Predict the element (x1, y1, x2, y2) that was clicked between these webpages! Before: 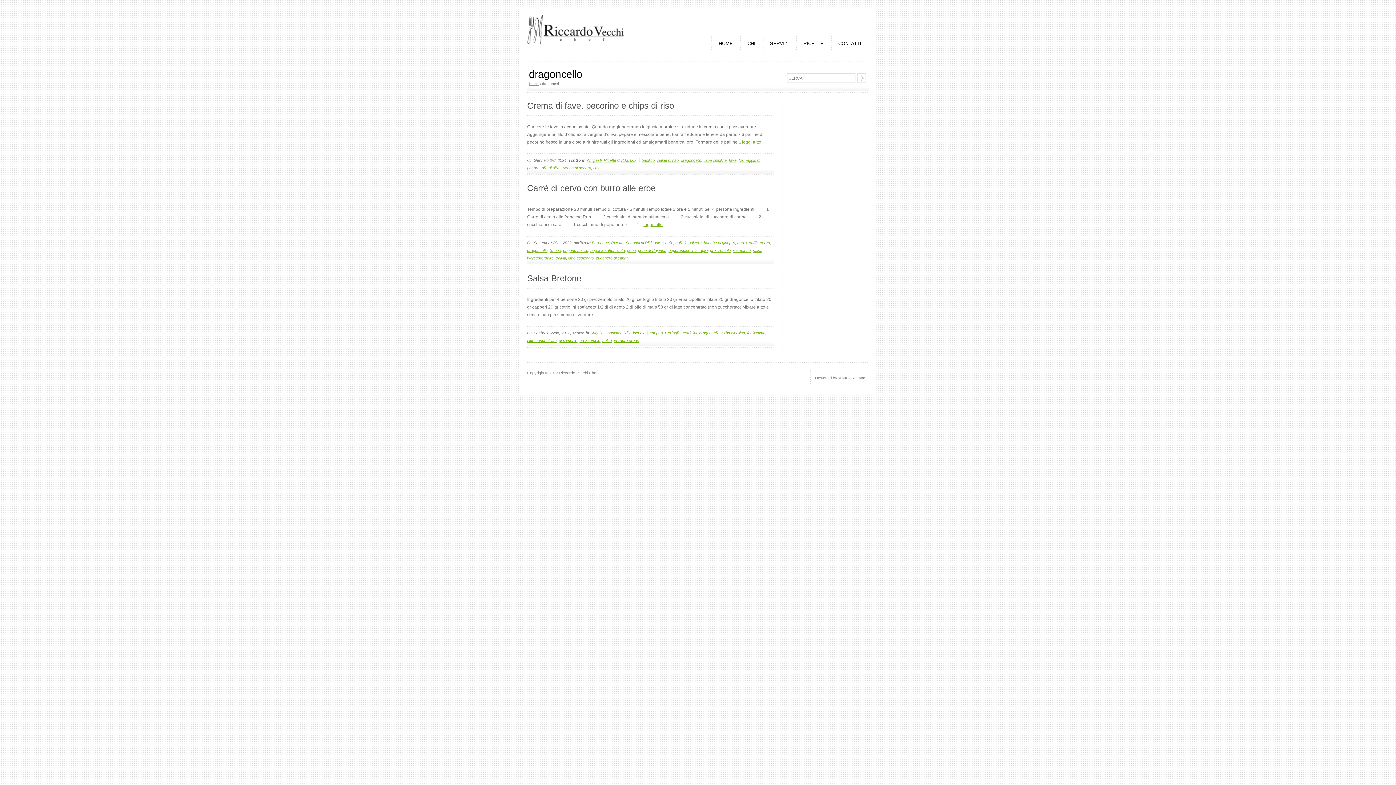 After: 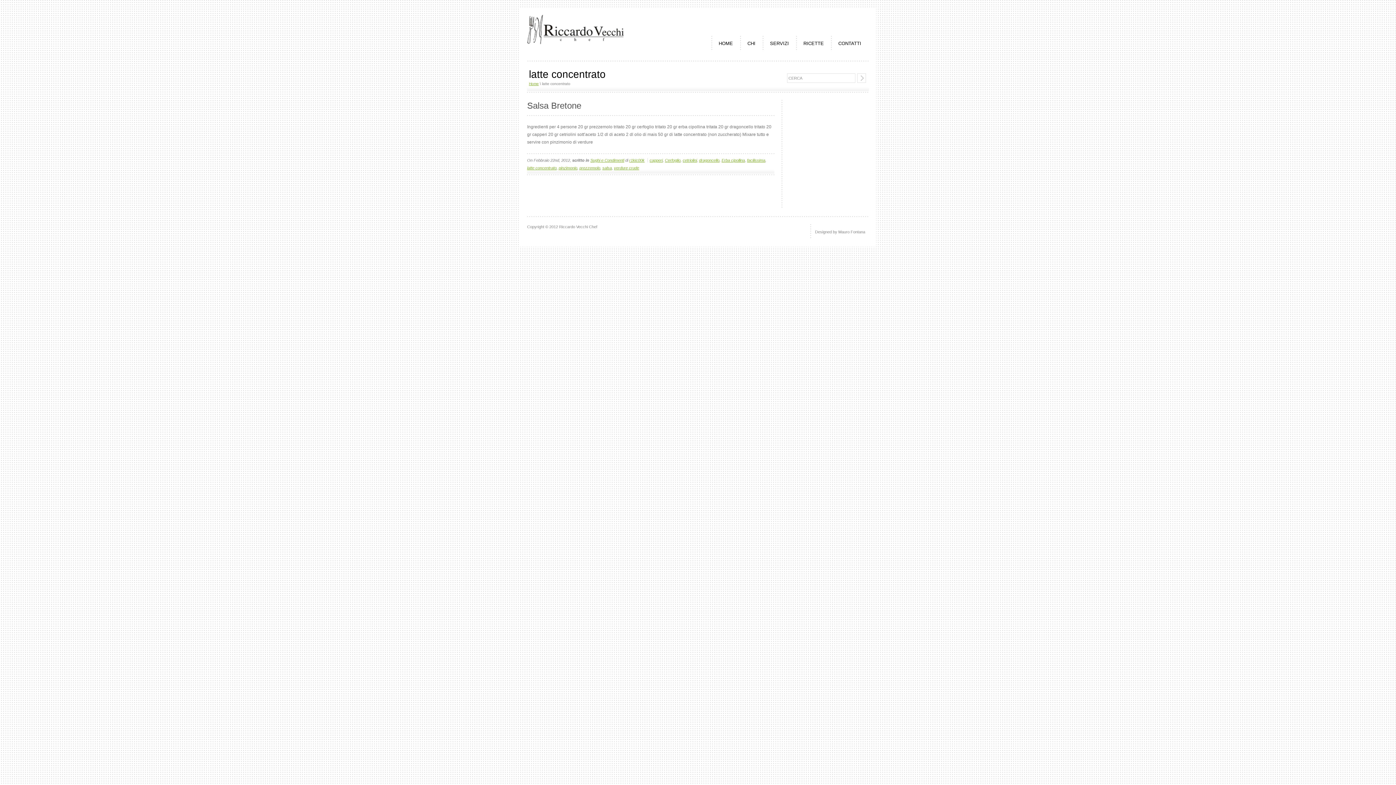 Action: label: latte concentrato bbox: (527, 338, 556, 342)